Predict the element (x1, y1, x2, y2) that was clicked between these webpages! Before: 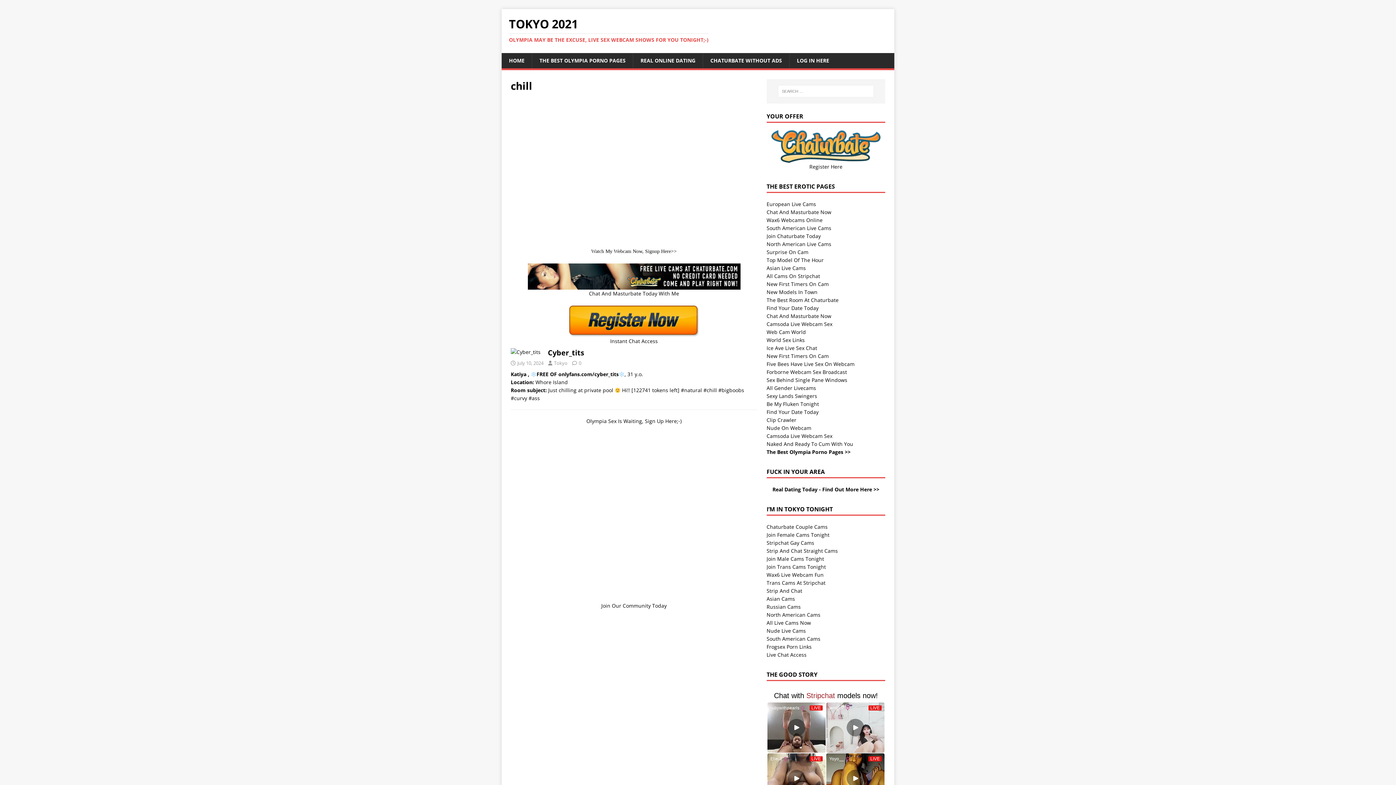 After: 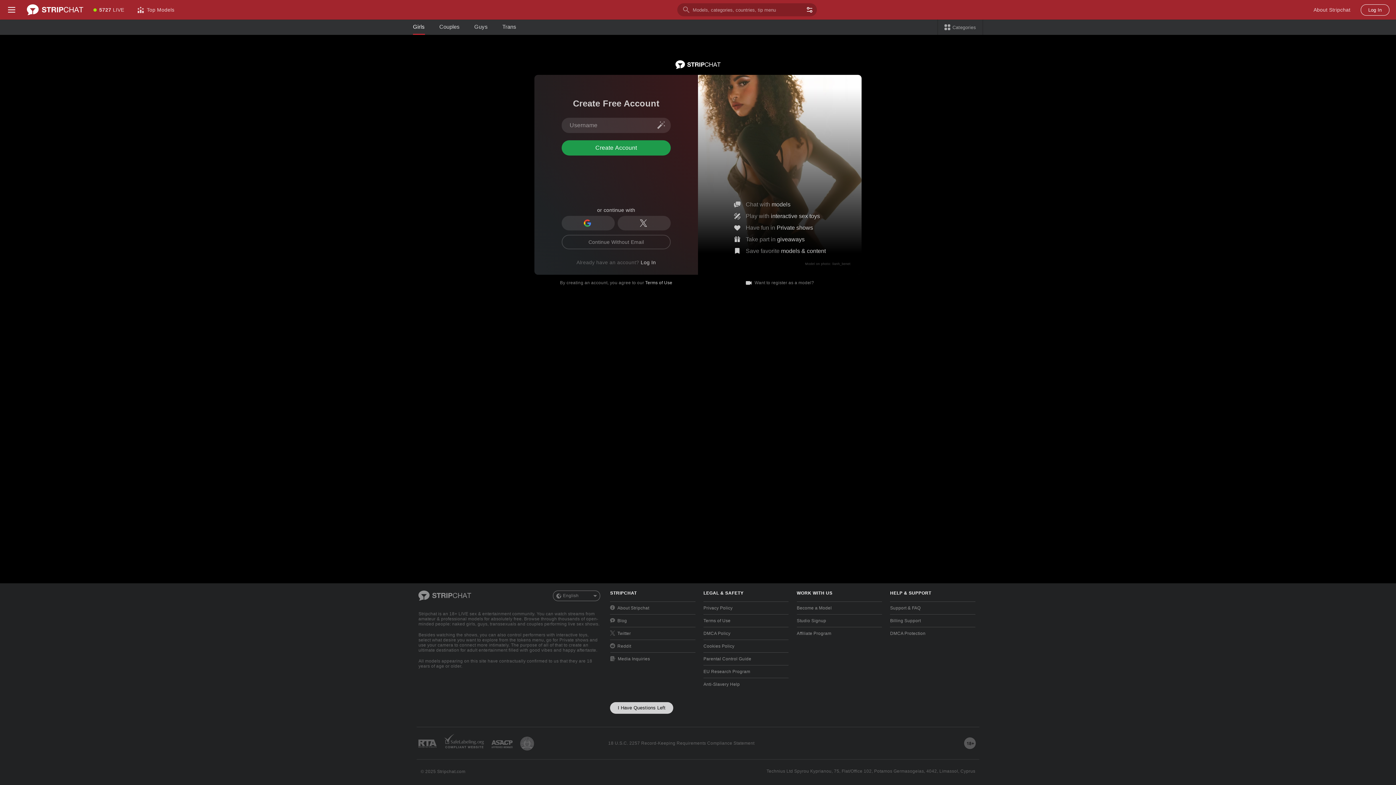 Action: label: Strip And Chat bbox: (766, 587, 802, 594)